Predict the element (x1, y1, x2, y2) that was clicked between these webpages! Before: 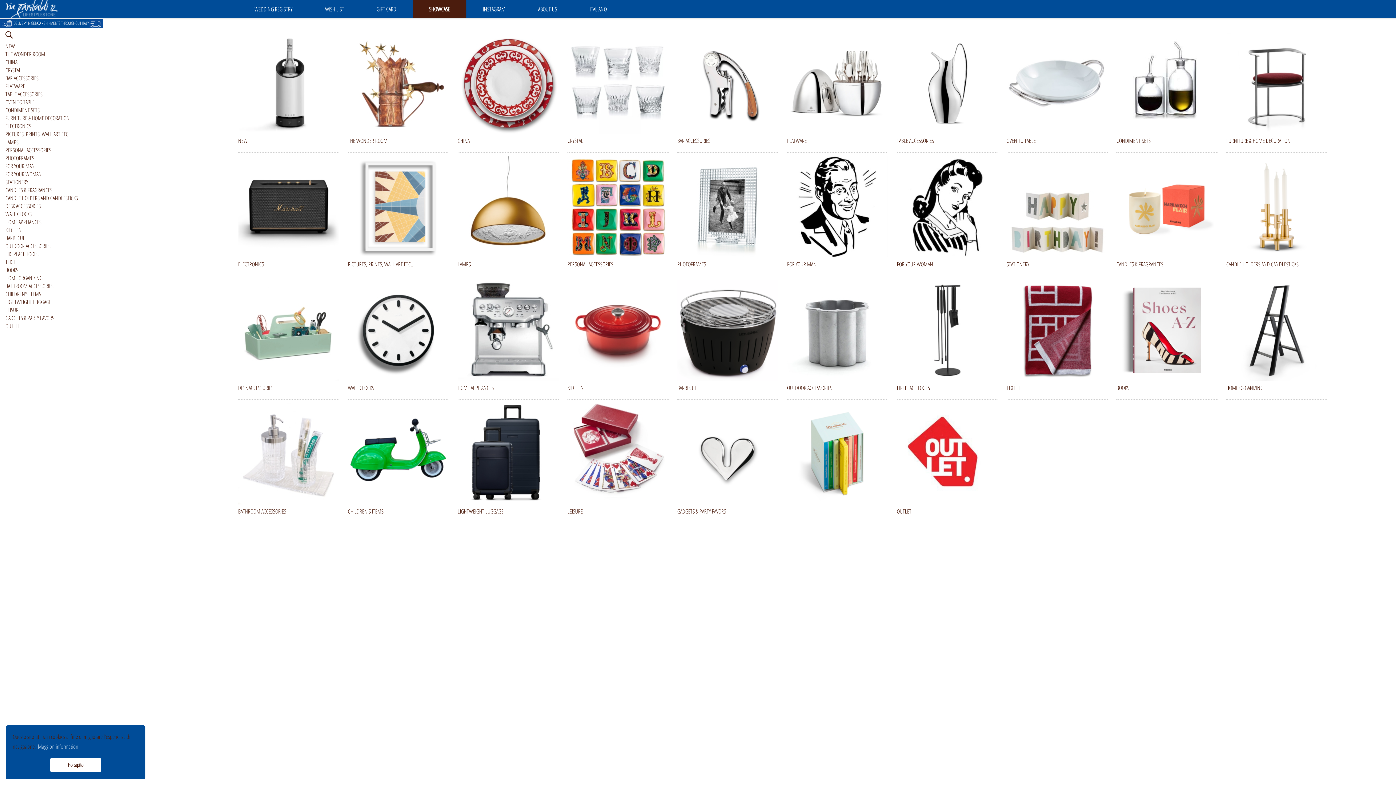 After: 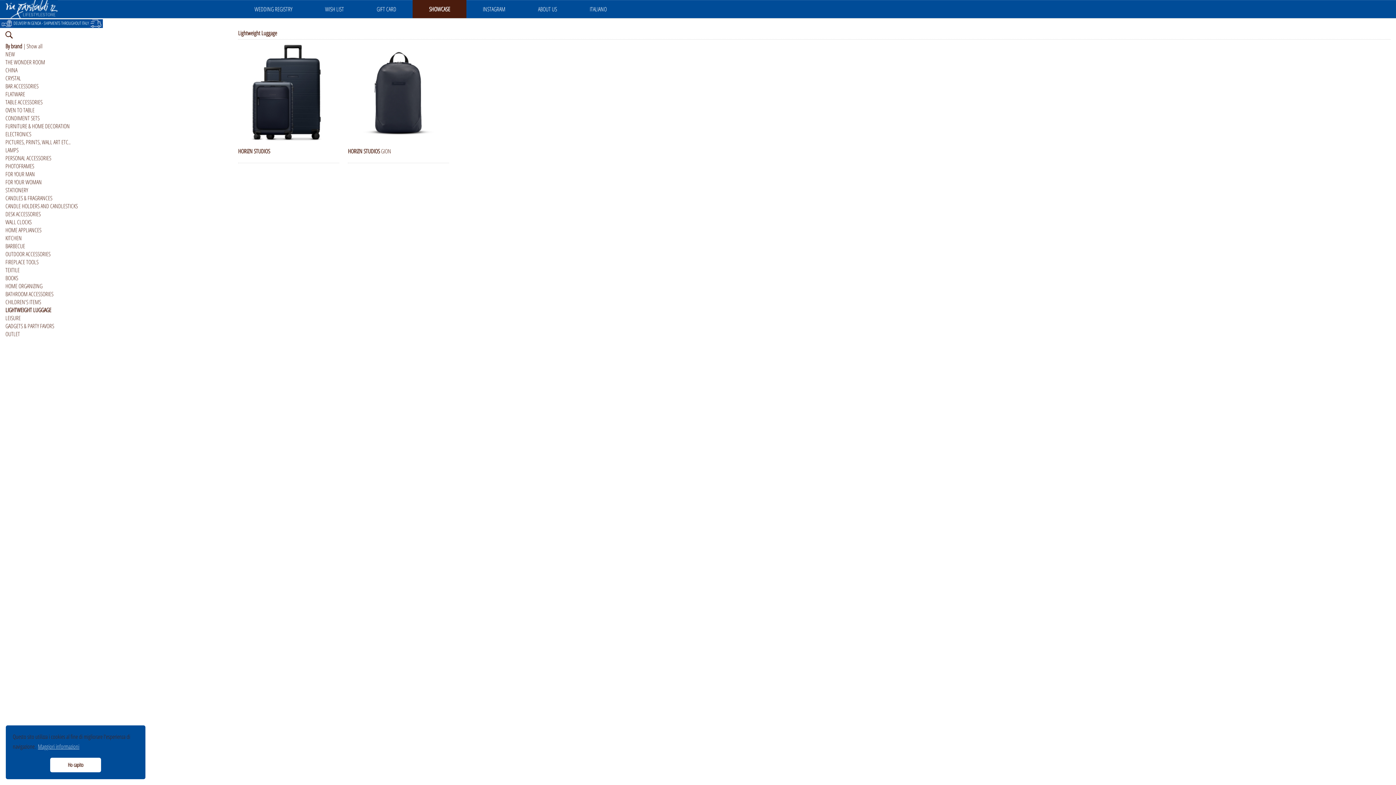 Action: label: LIGHTWEIGHT LUGGAGE bbox: (5, 298, 51, 306)